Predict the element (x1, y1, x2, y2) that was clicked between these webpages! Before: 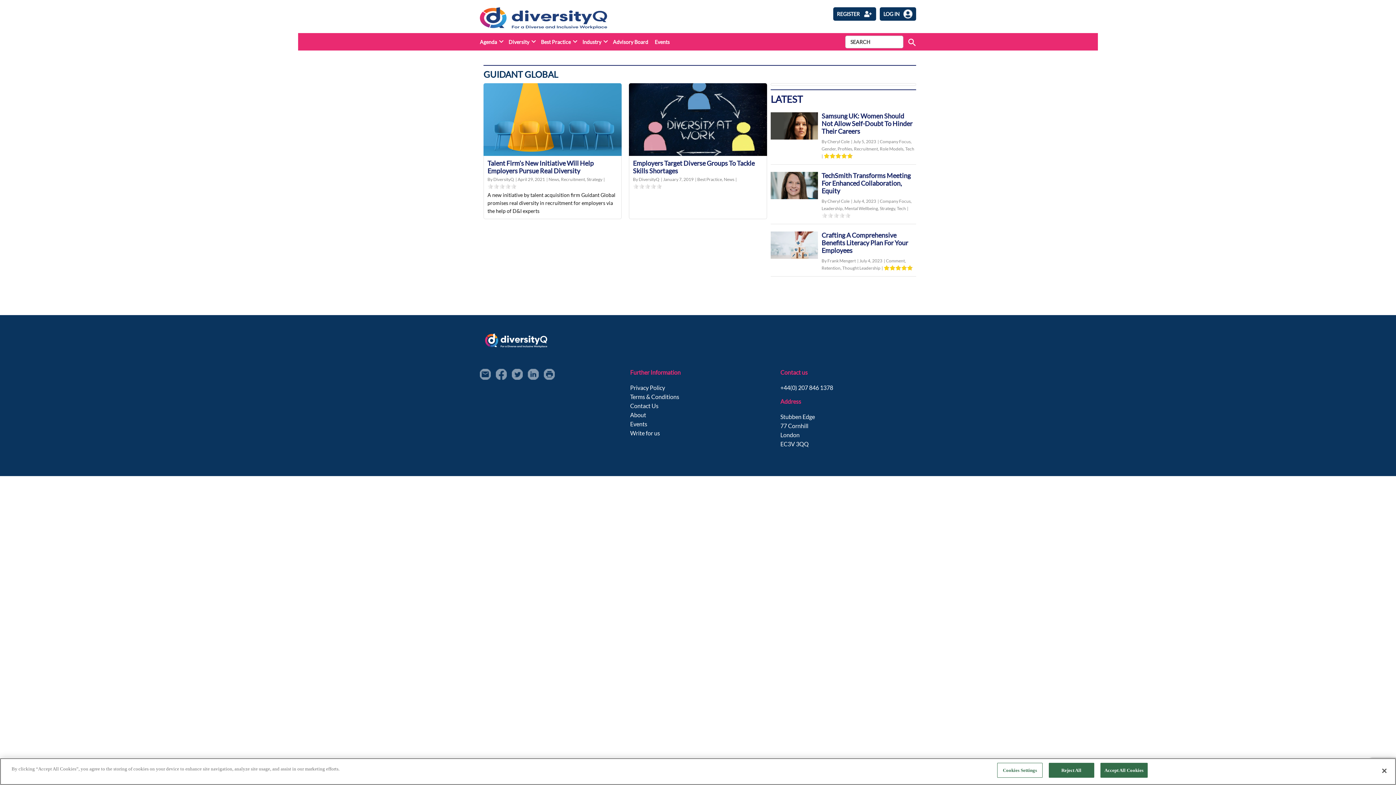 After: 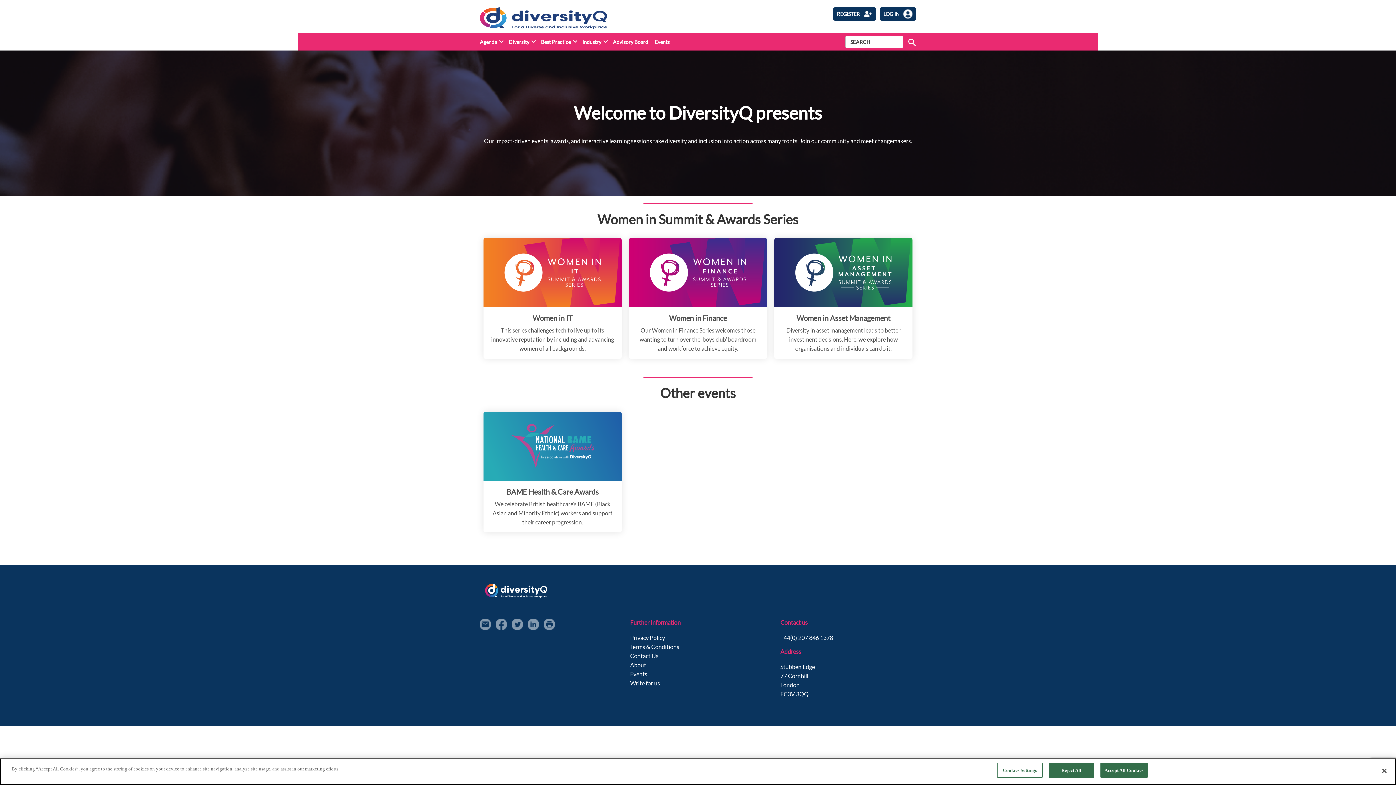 Action: bbox: (630, 420, 647, 427) label: Events